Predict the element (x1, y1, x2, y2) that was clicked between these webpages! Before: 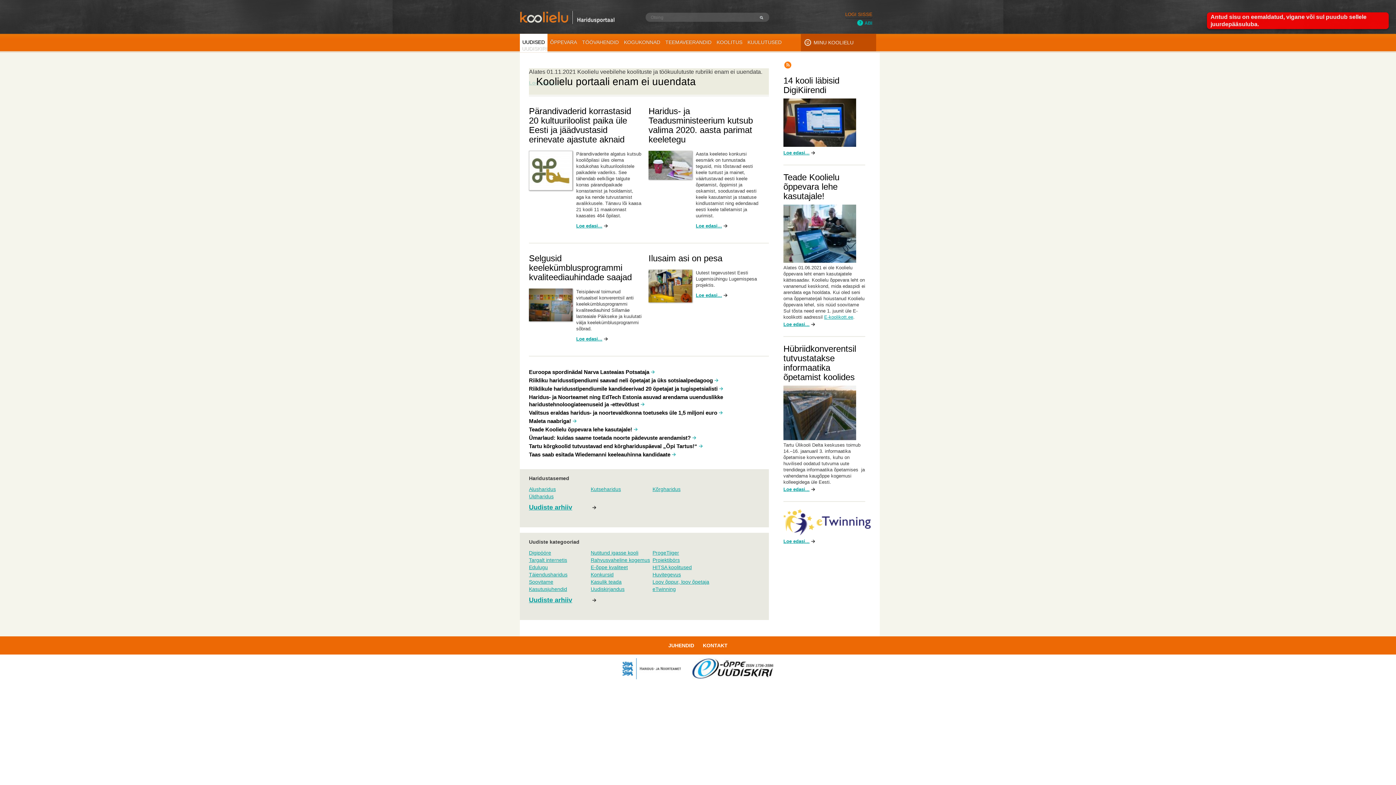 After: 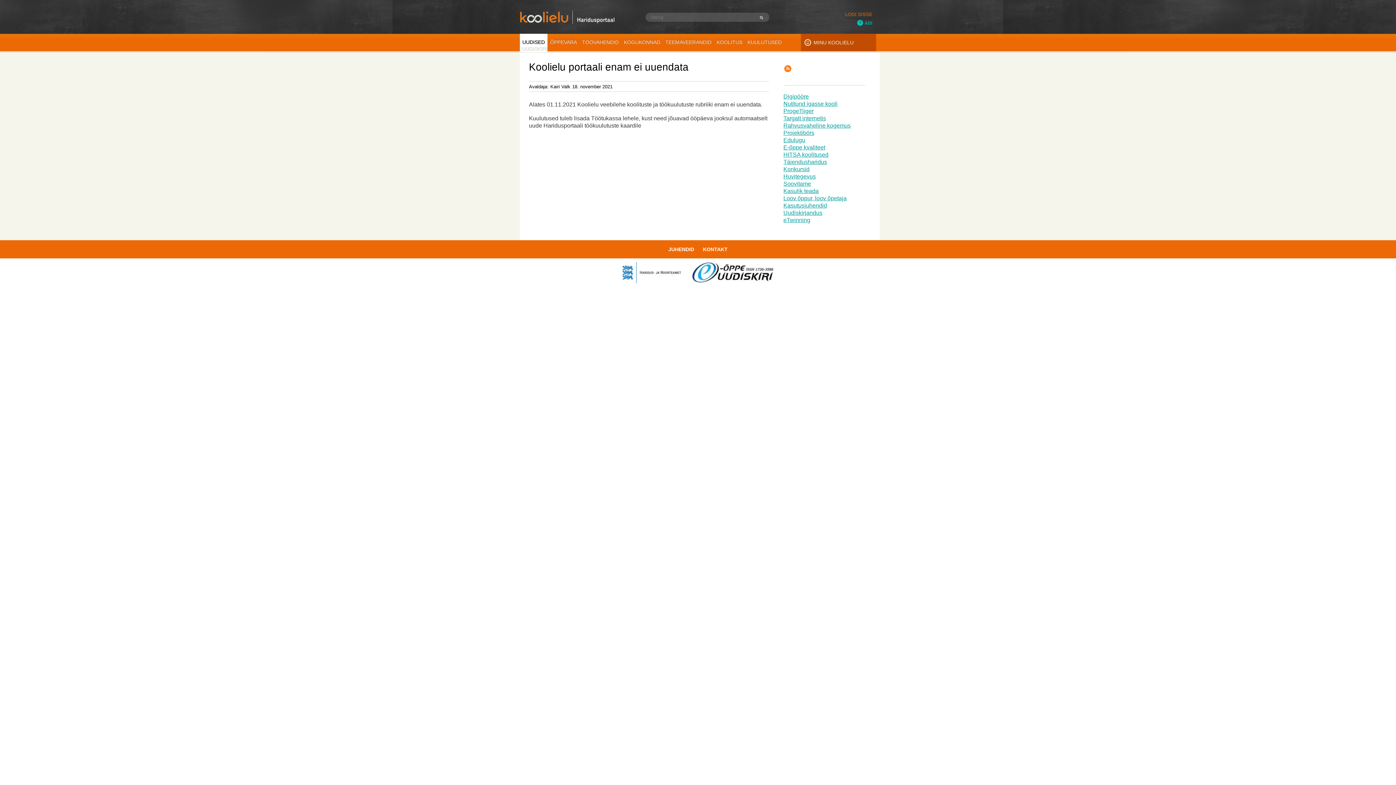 Action: bbox: (536, 76, 696, 87) label: Koolielu portaali enam ei uuendata